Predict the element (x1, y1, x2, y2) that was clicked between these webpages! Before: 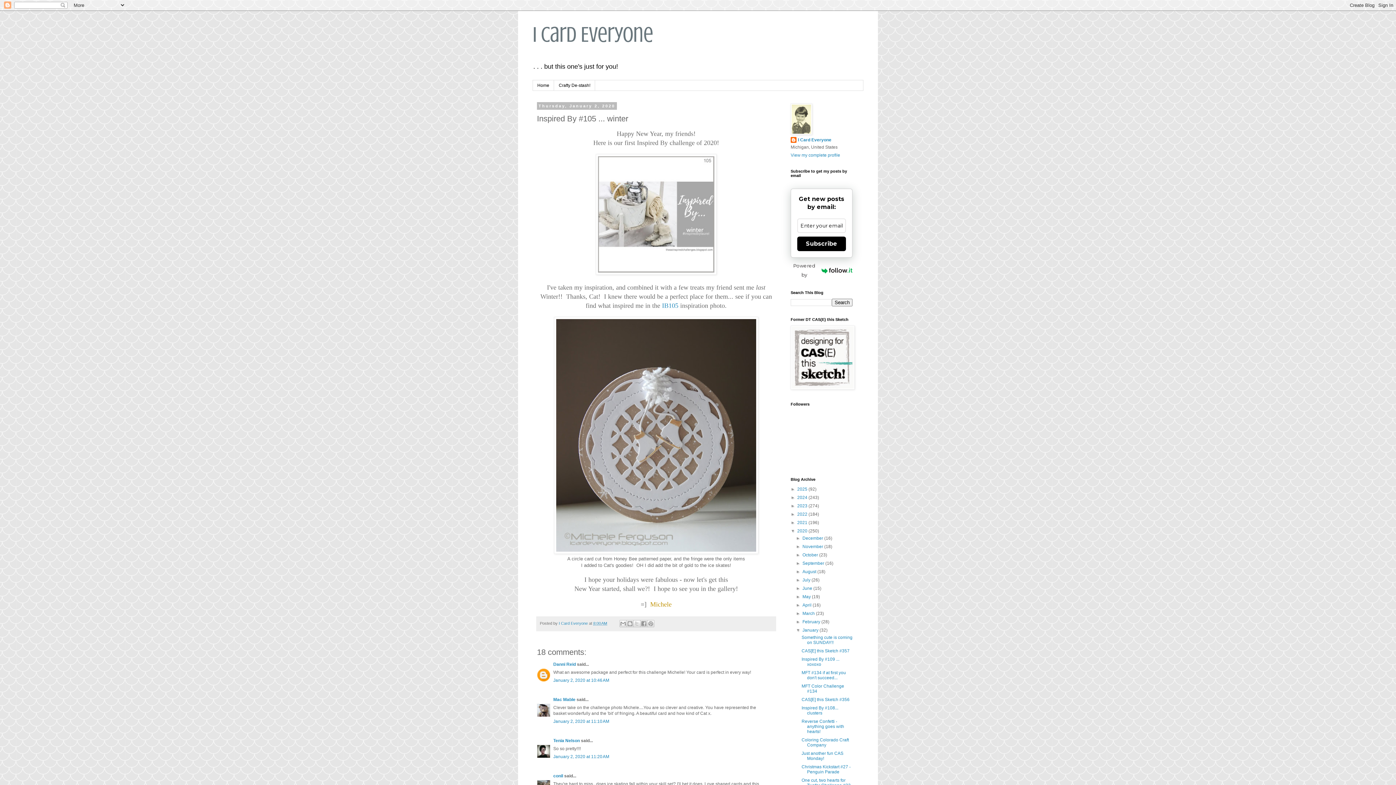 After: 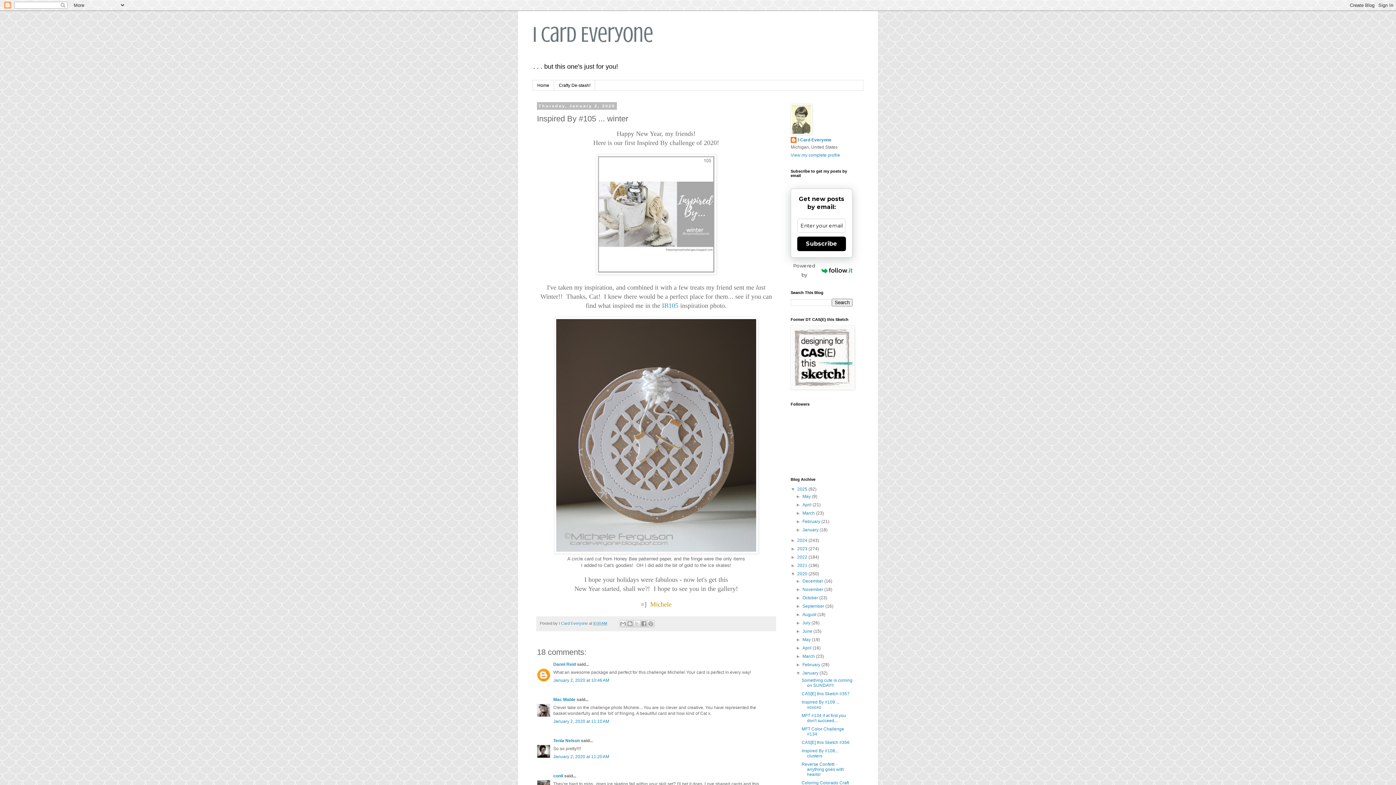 Action: bbox: (790, 487, 797, 492) label: ►  